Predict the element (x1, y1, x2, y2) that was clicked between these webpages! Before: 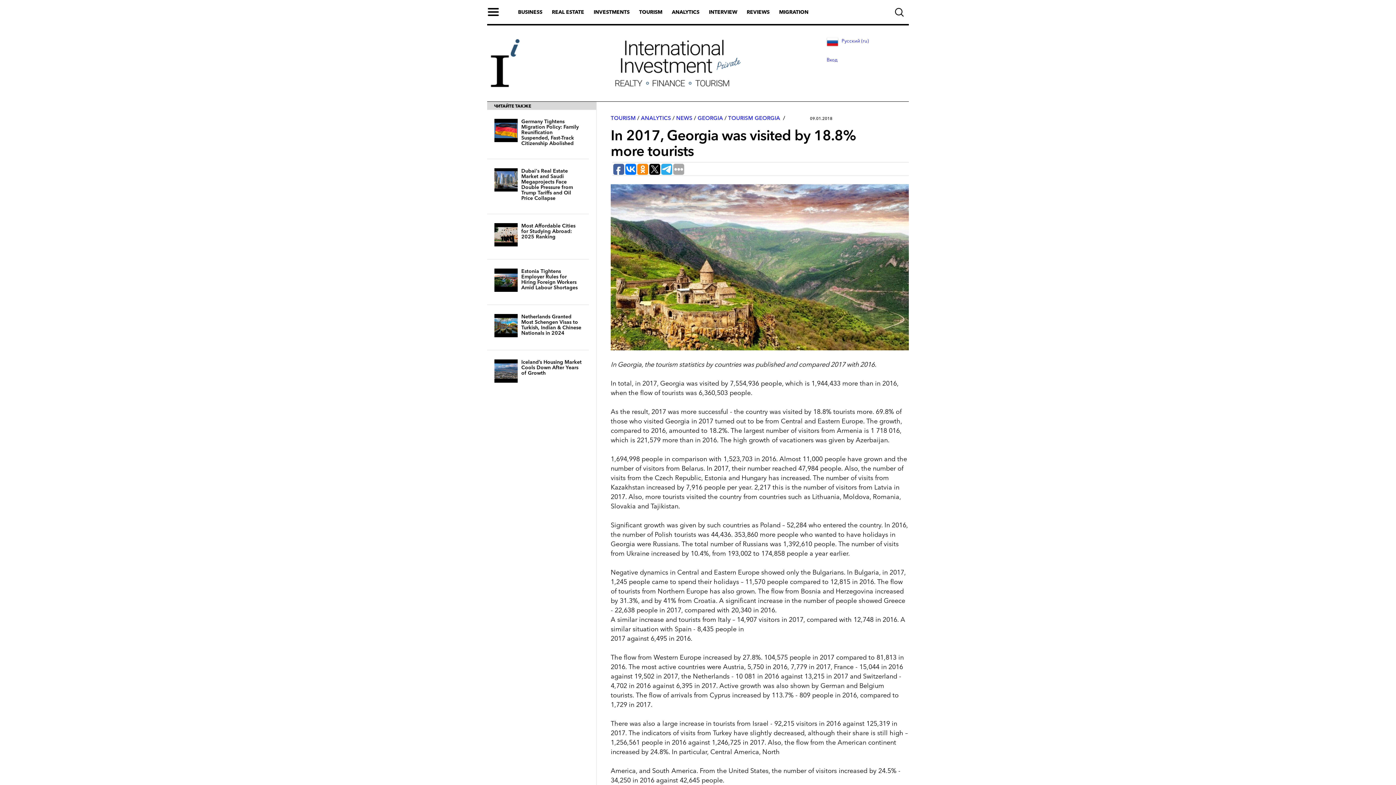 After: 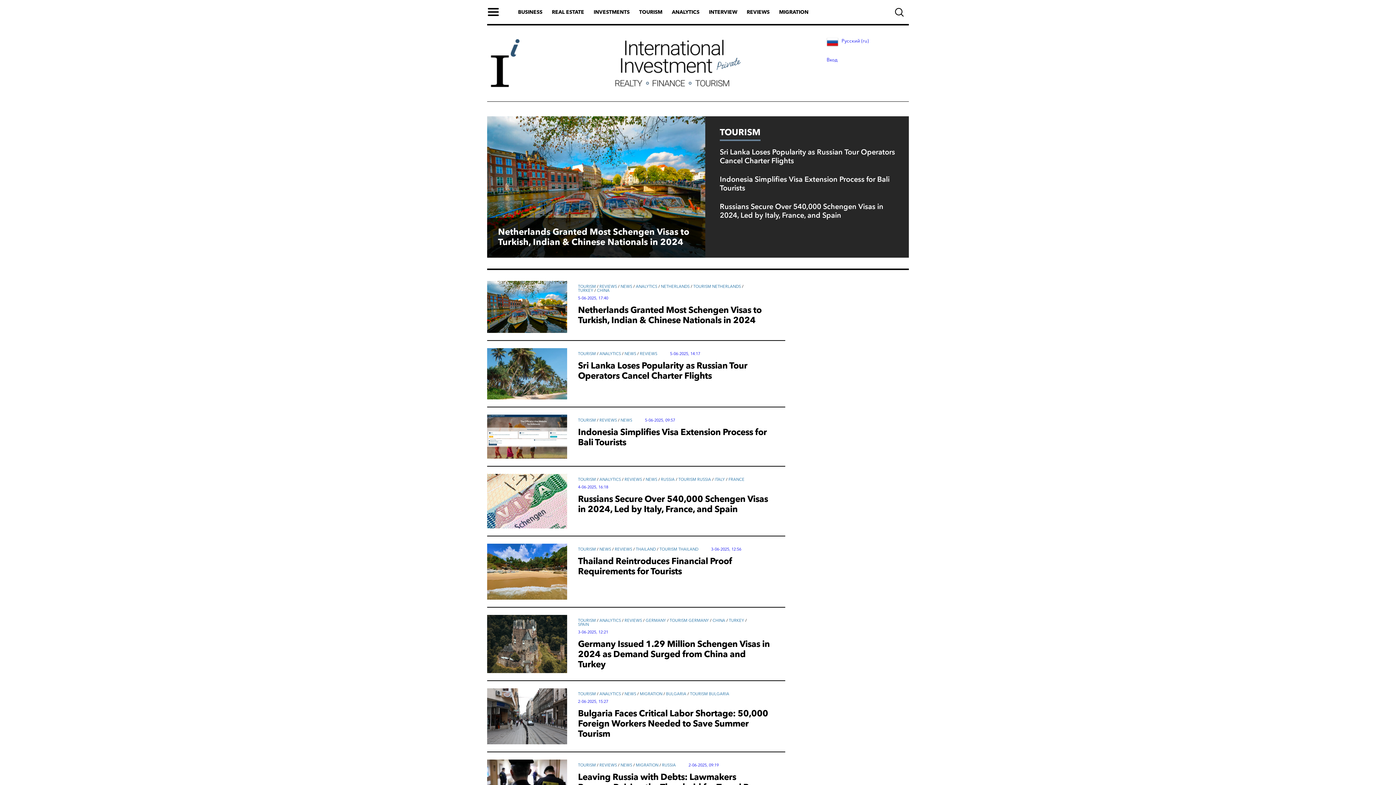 Action: label: TOURISM bbox: (610, 114, 636, 121)